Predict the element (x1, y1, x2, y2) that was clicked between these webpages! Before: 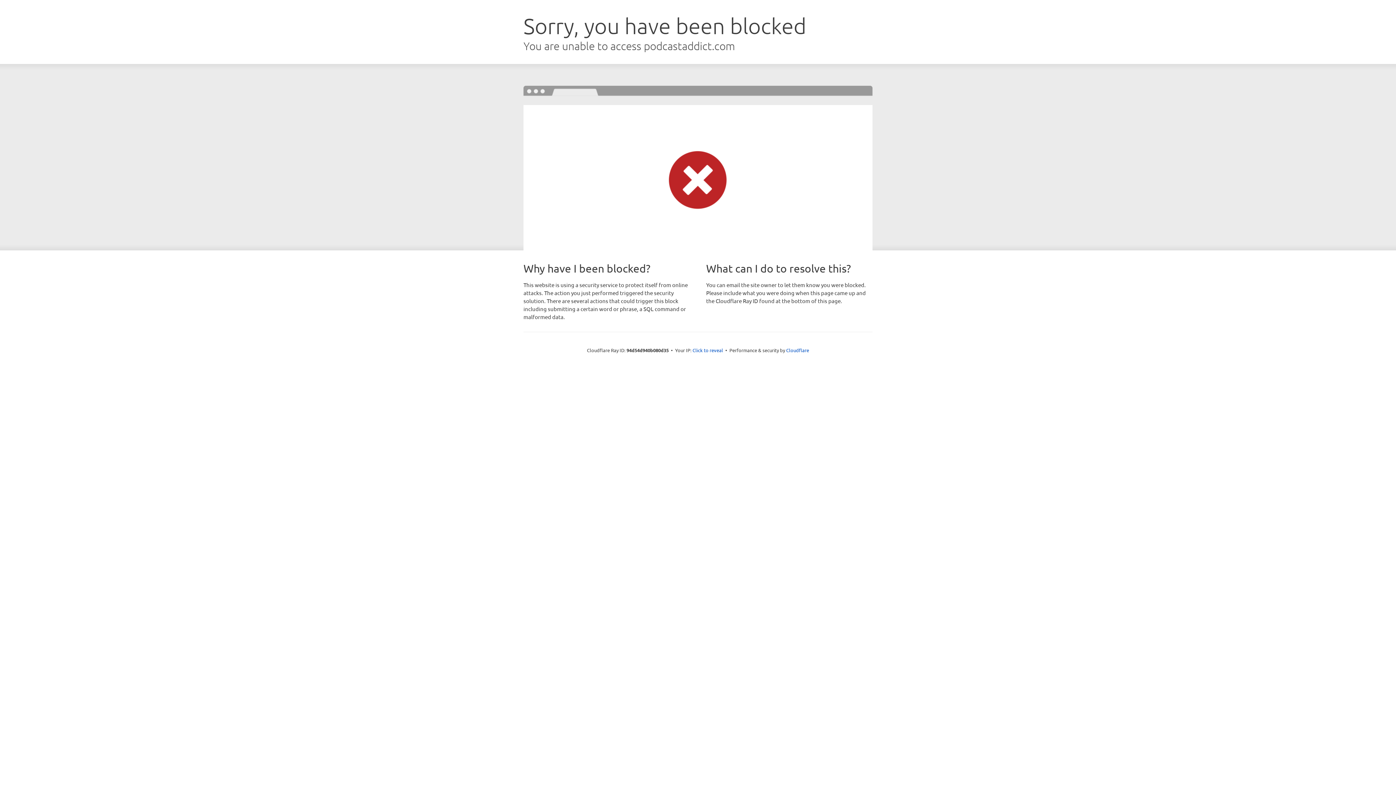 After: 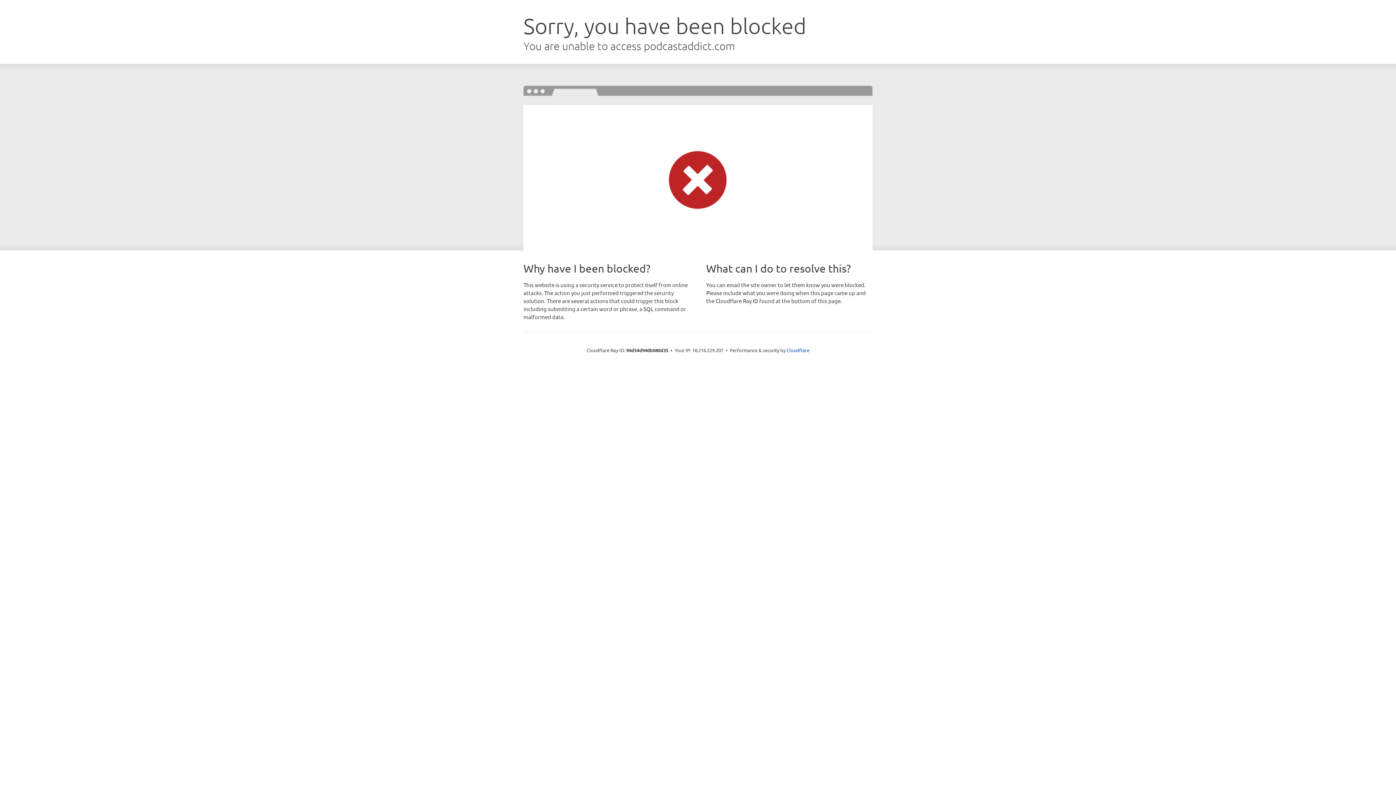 Action: bbox: (692, 346, 723, 353) label: Click to reveal